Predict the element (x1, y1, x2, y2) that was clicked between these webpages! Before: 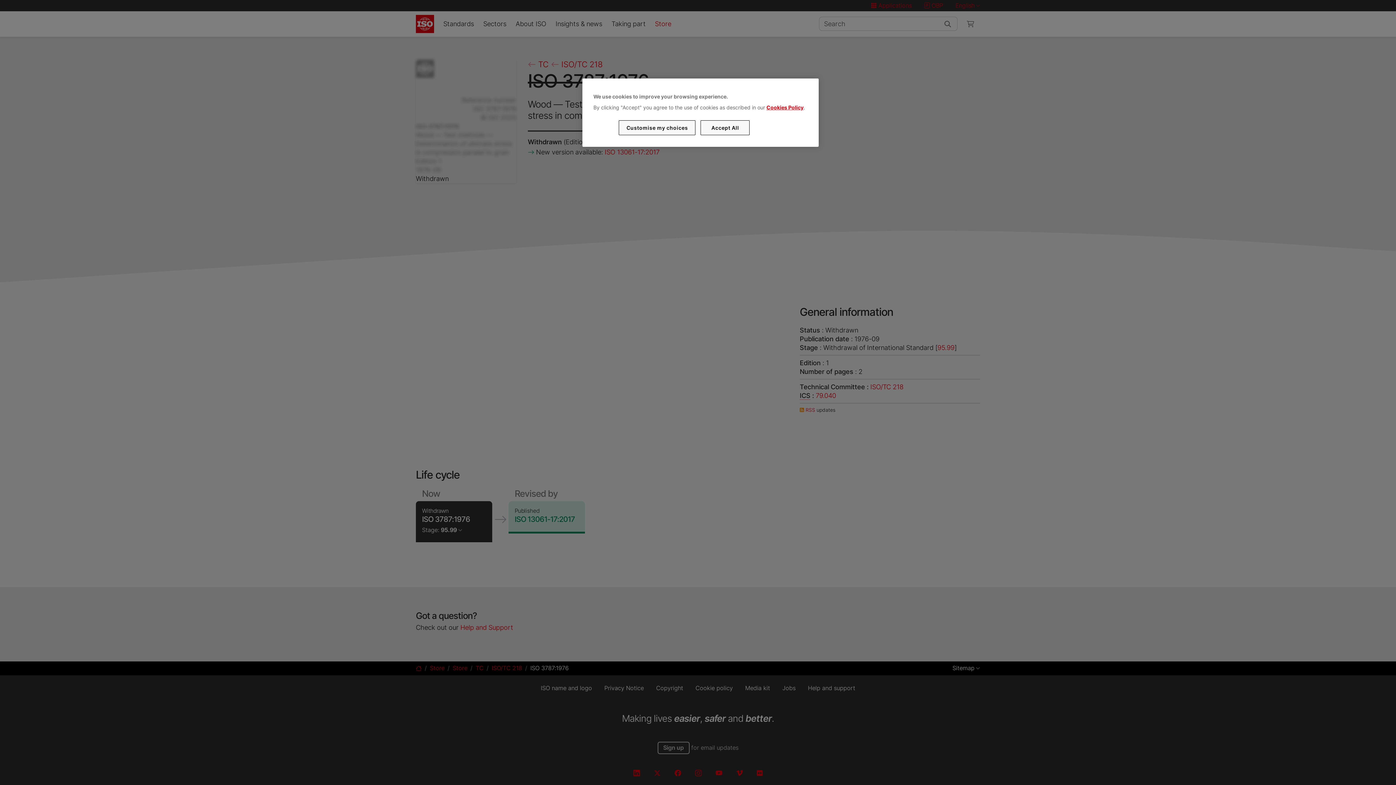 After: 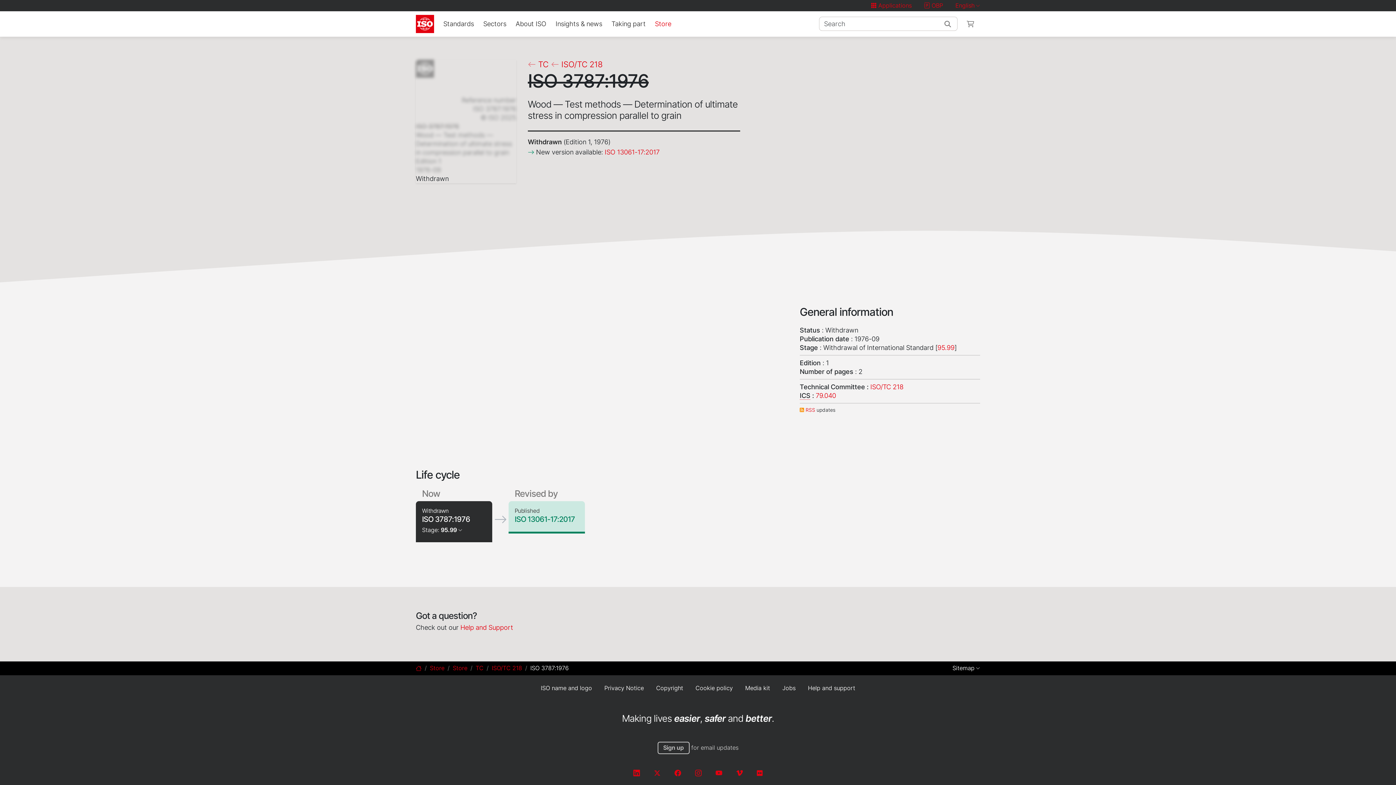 Action: bbox: (700, 120, 749, 135) label: Accept All